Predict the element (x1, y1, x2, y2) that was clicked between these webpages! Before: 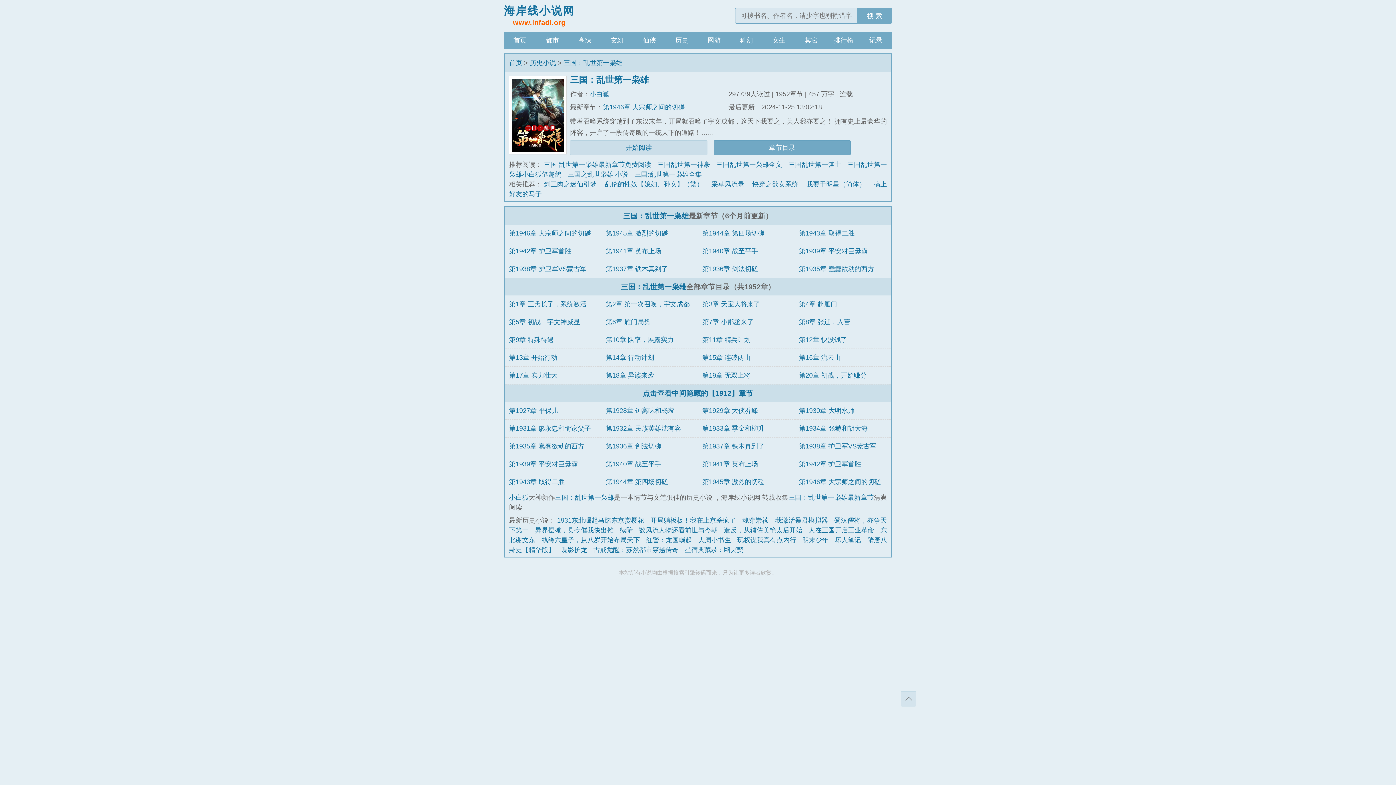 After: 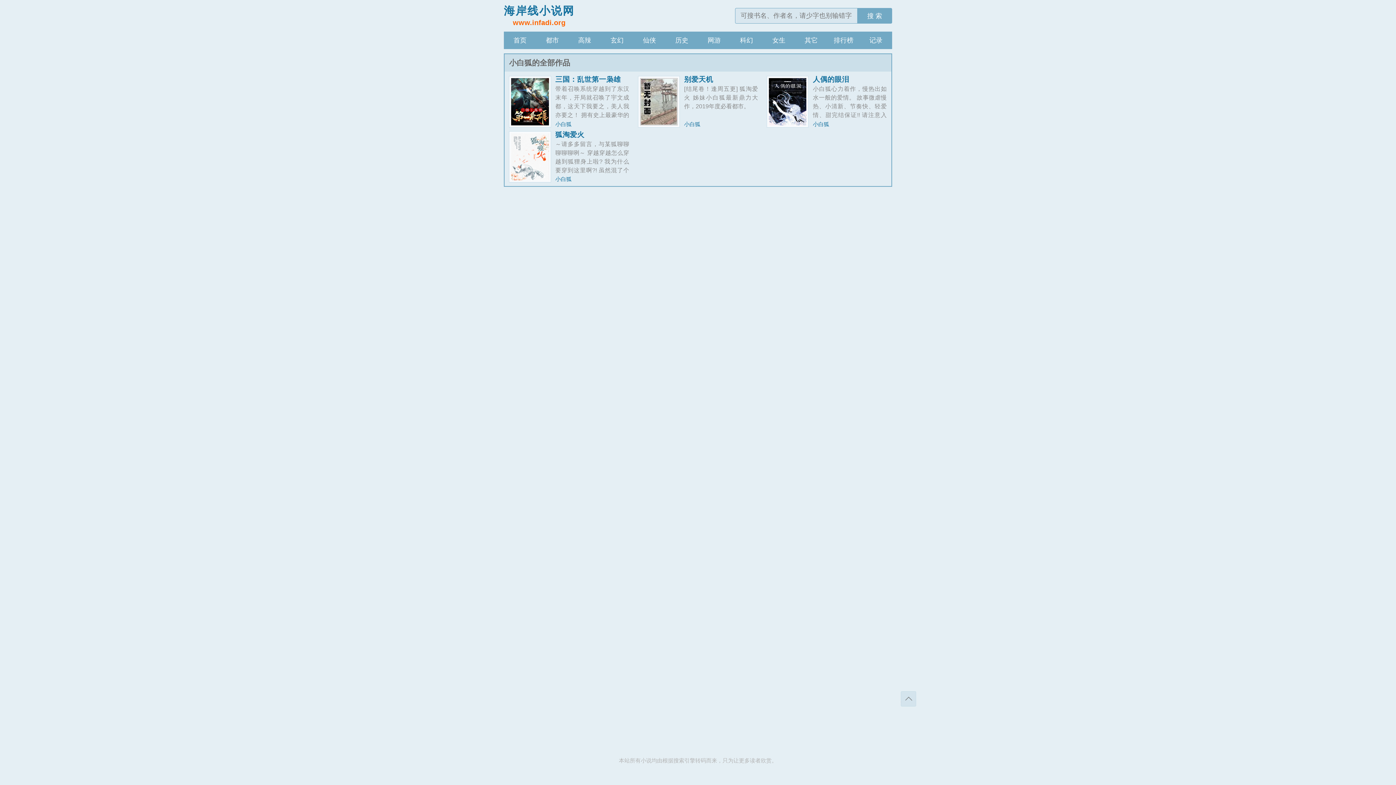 Action: label: 小白狐 bbox: (589, 90, 609, 97)